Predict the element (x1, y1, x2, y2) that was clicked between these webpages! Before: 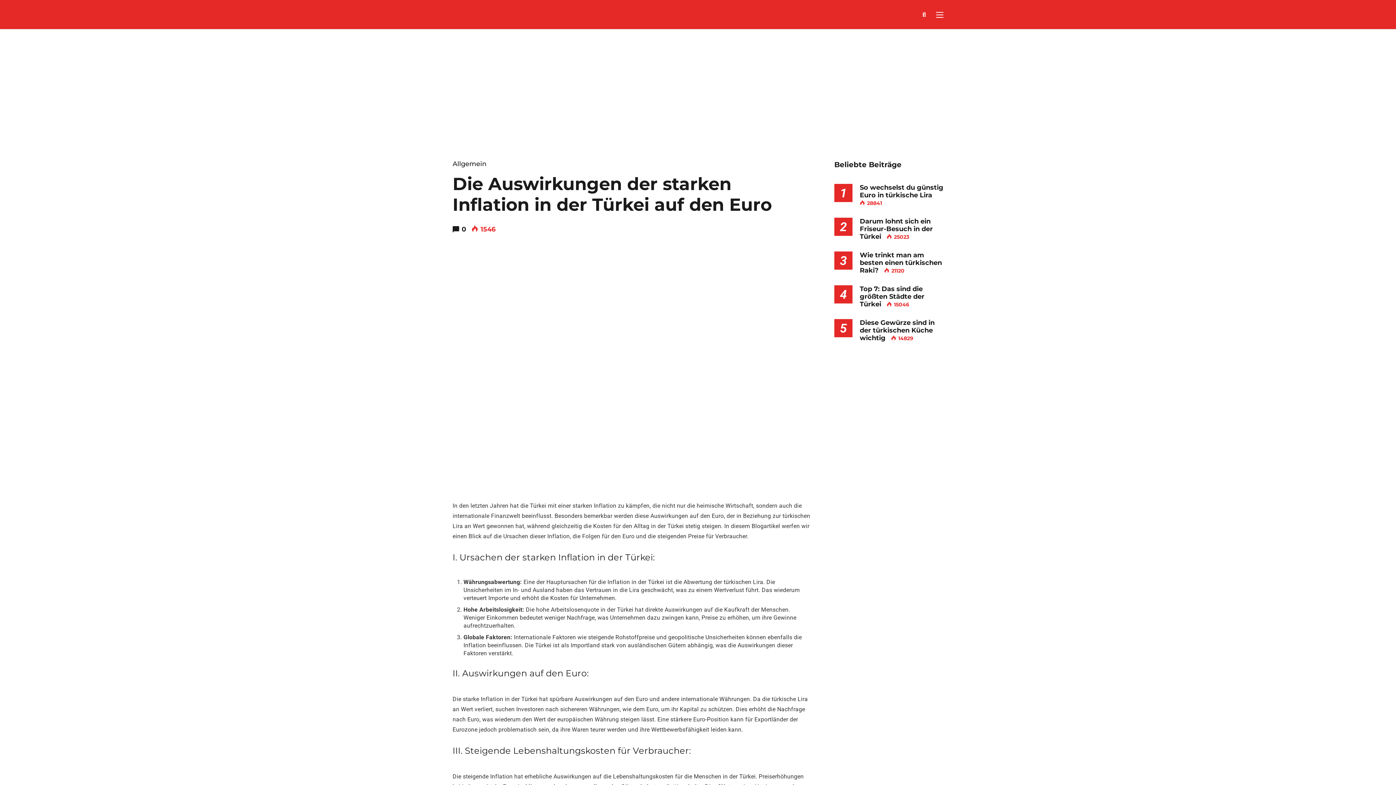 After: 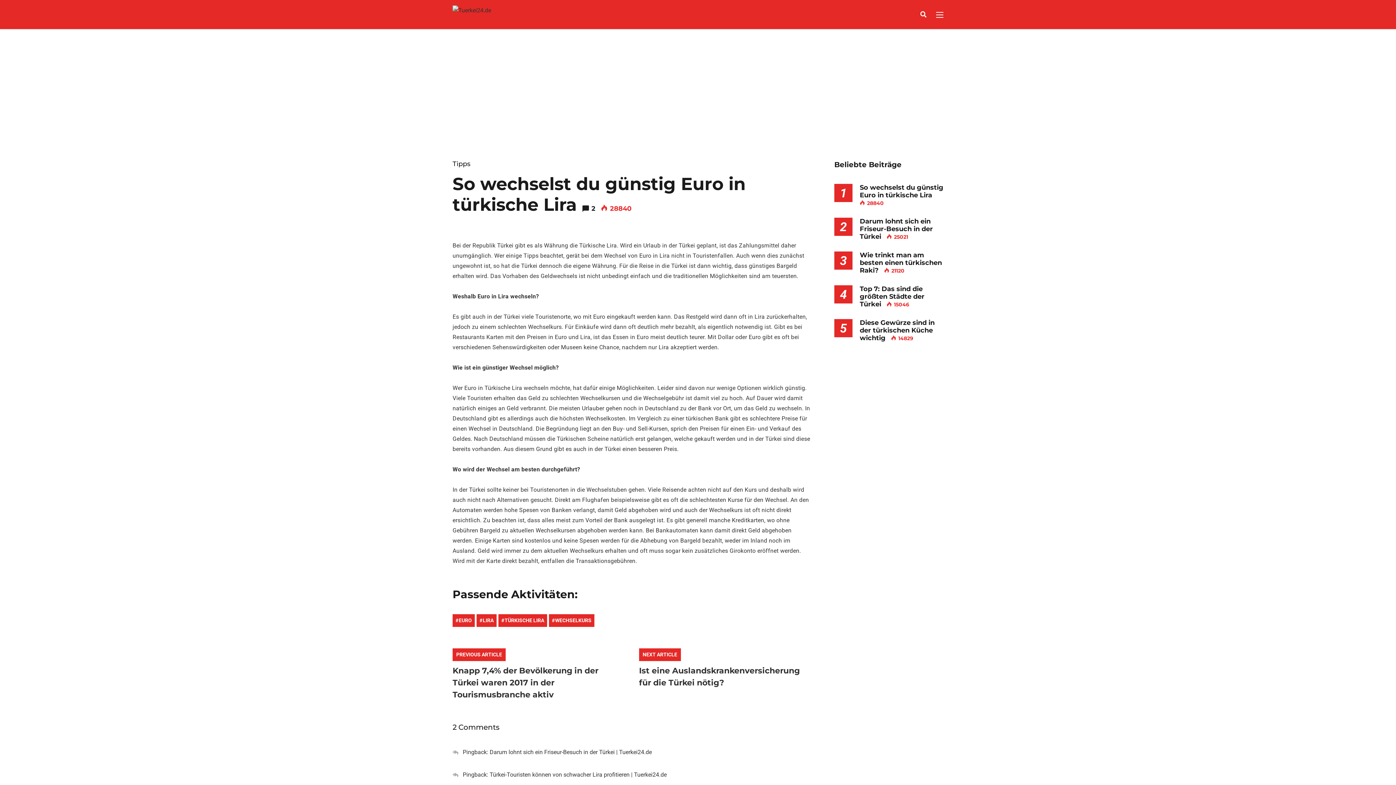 Action: label: So wechselst du günstig Euro in türkische Lira bbox: (860, 183, 943, 199)